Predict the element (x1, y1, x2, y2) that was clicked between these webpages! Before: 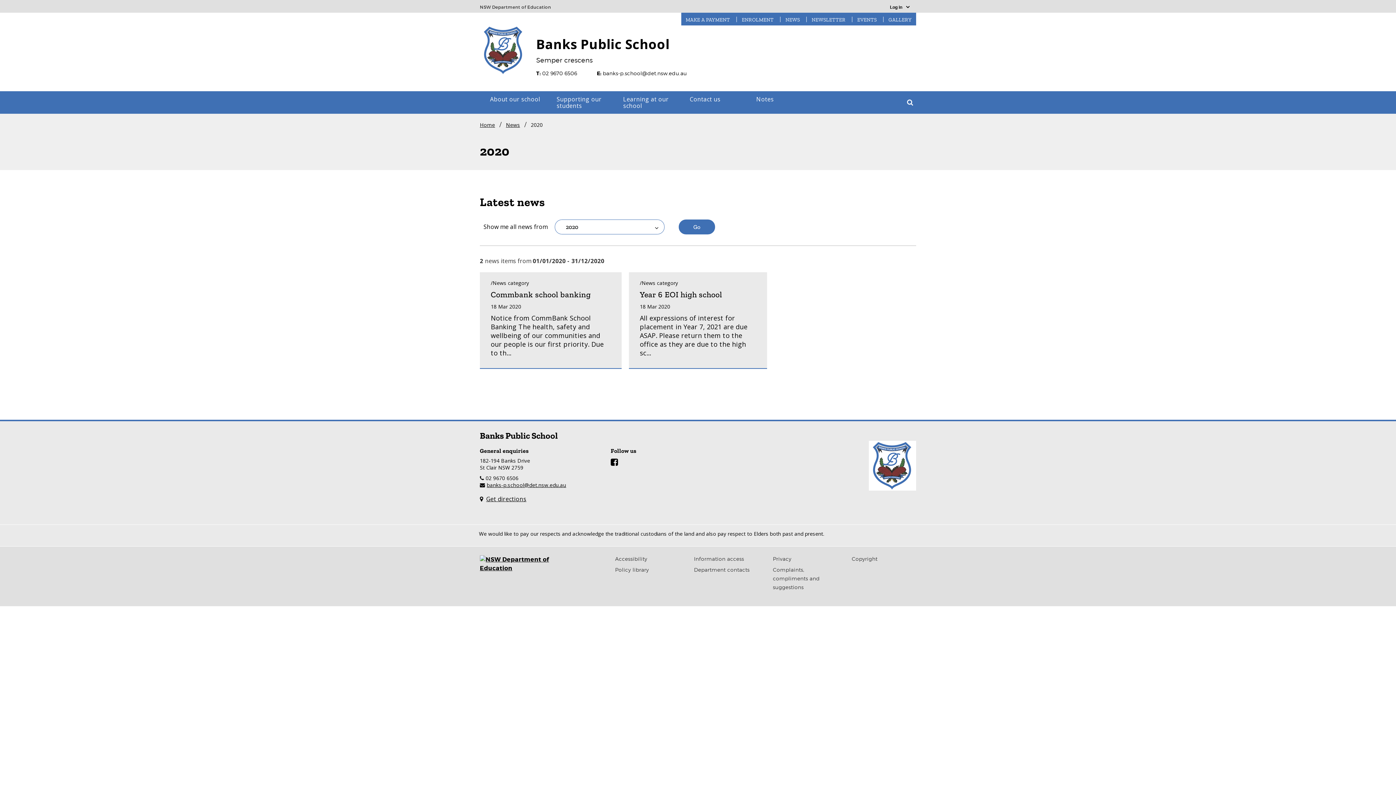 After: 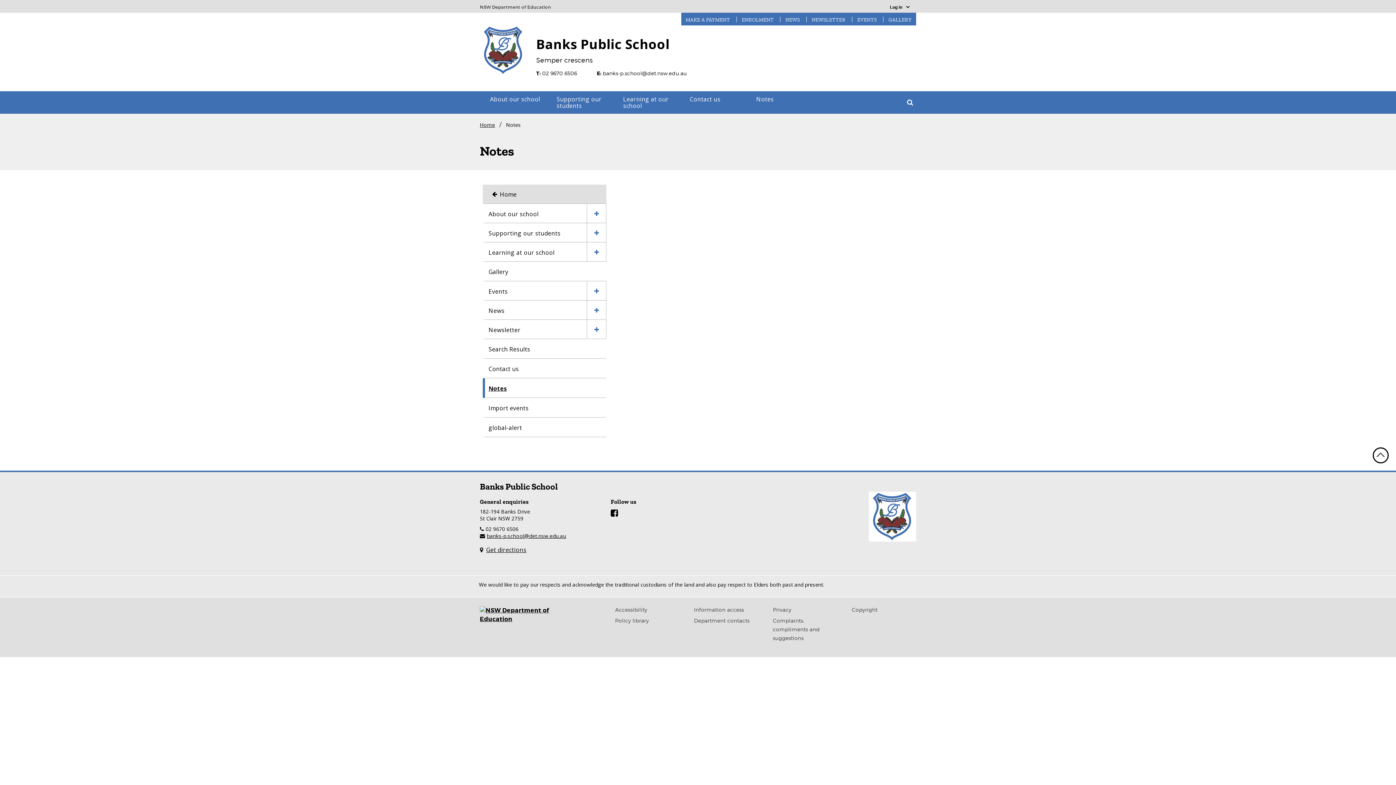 Action: label: Notes bbox: (751, 91, 818, 107)